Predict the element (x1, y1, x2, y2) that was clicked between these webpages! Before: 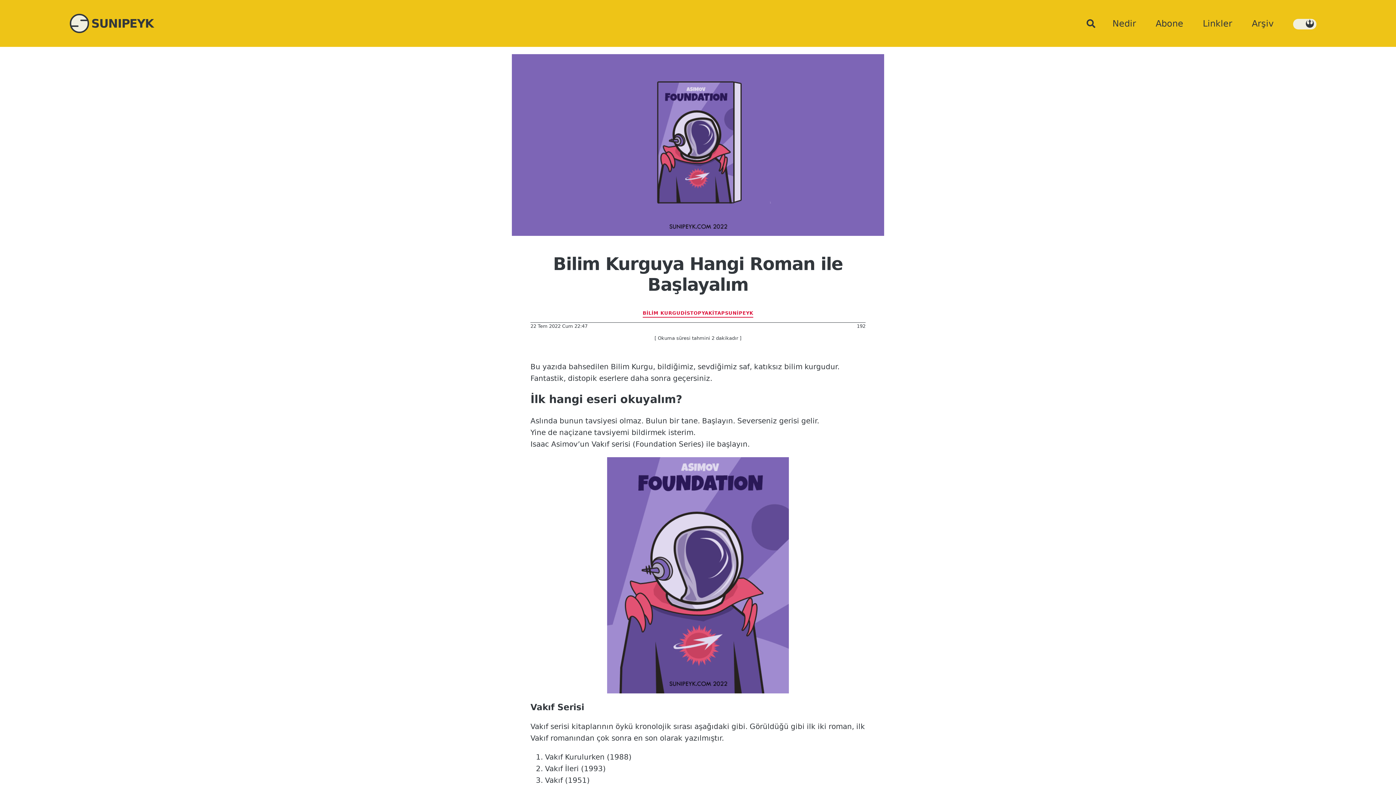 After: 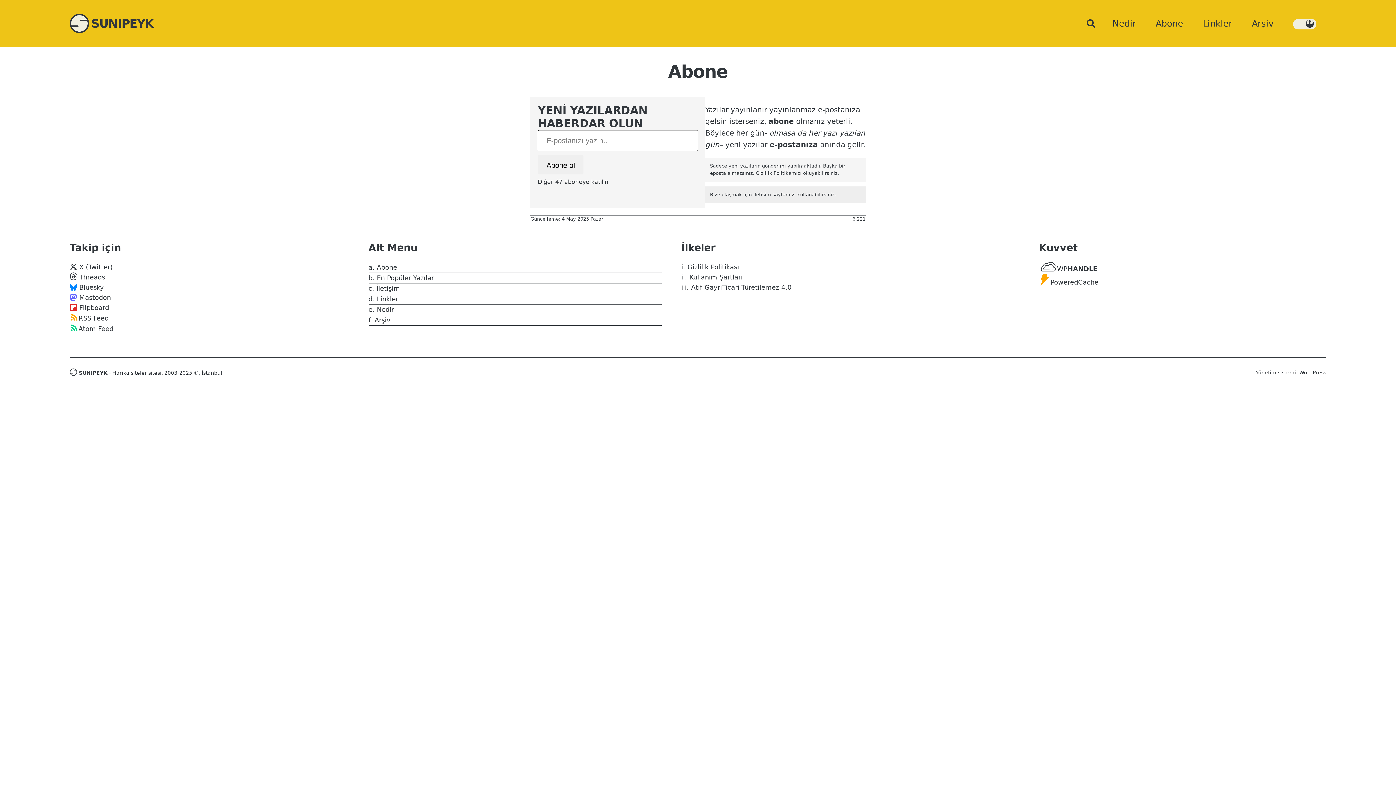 Action: bbox: (1154, 15, 1184, 31) label: Abone